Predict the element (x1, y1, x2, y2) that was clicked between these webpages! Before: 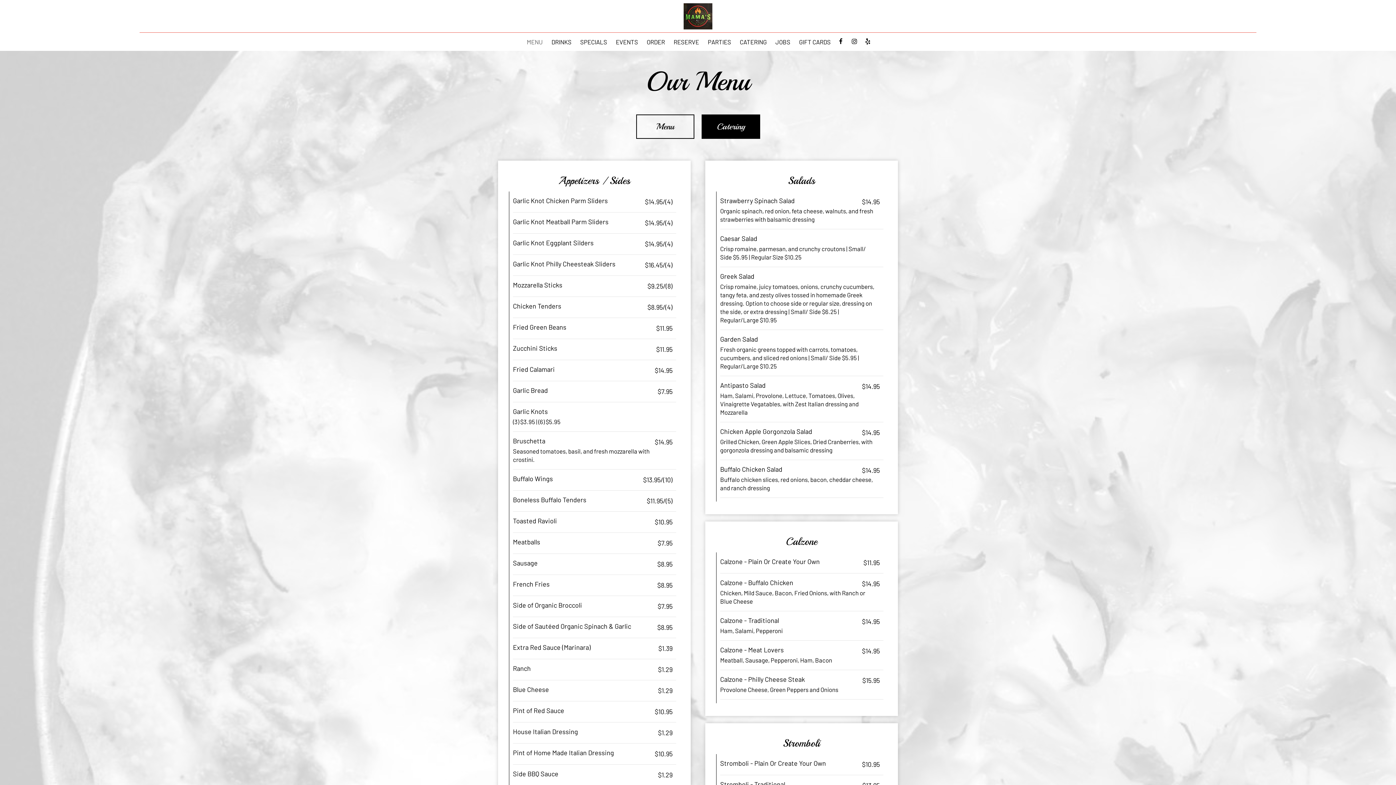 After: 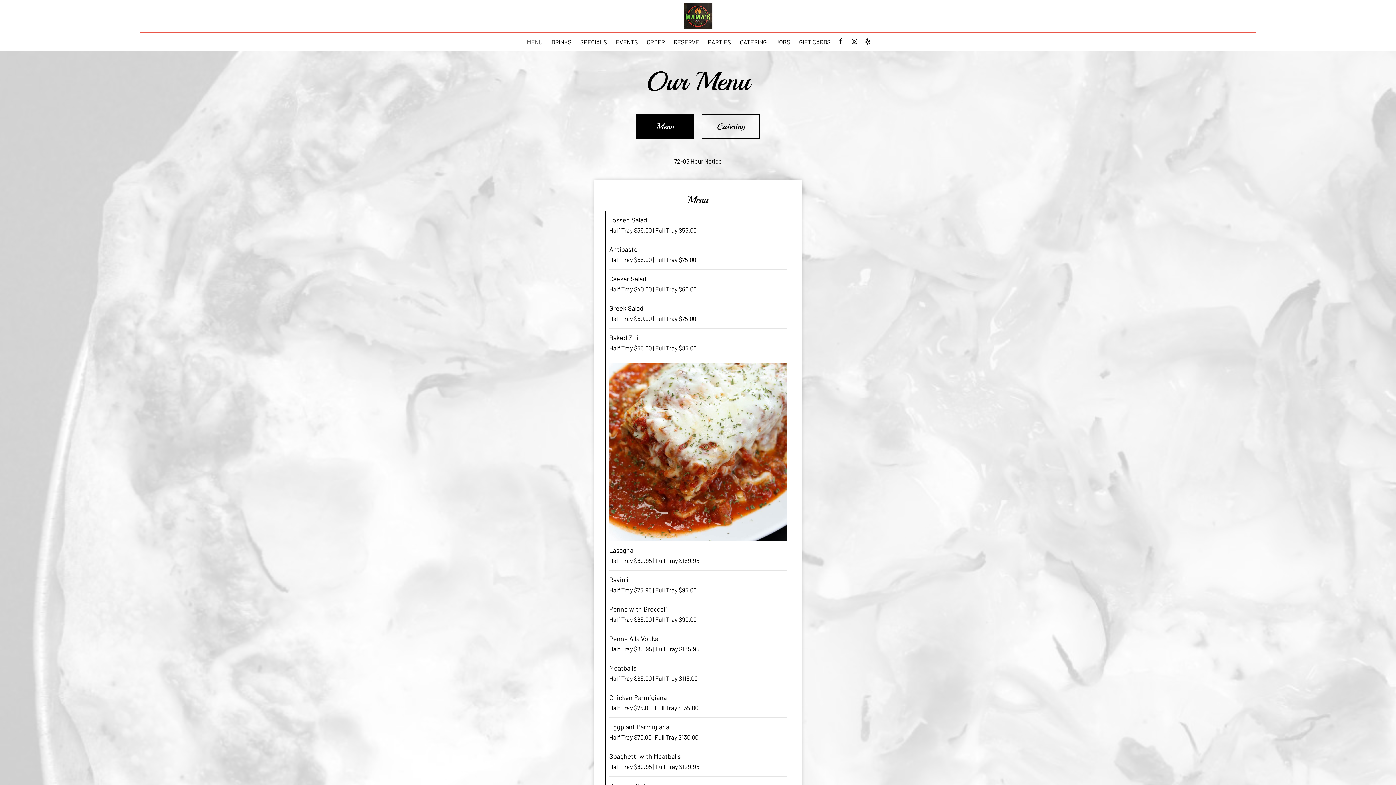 Action: label: Catering bbox: (701, 114, 760, 138)